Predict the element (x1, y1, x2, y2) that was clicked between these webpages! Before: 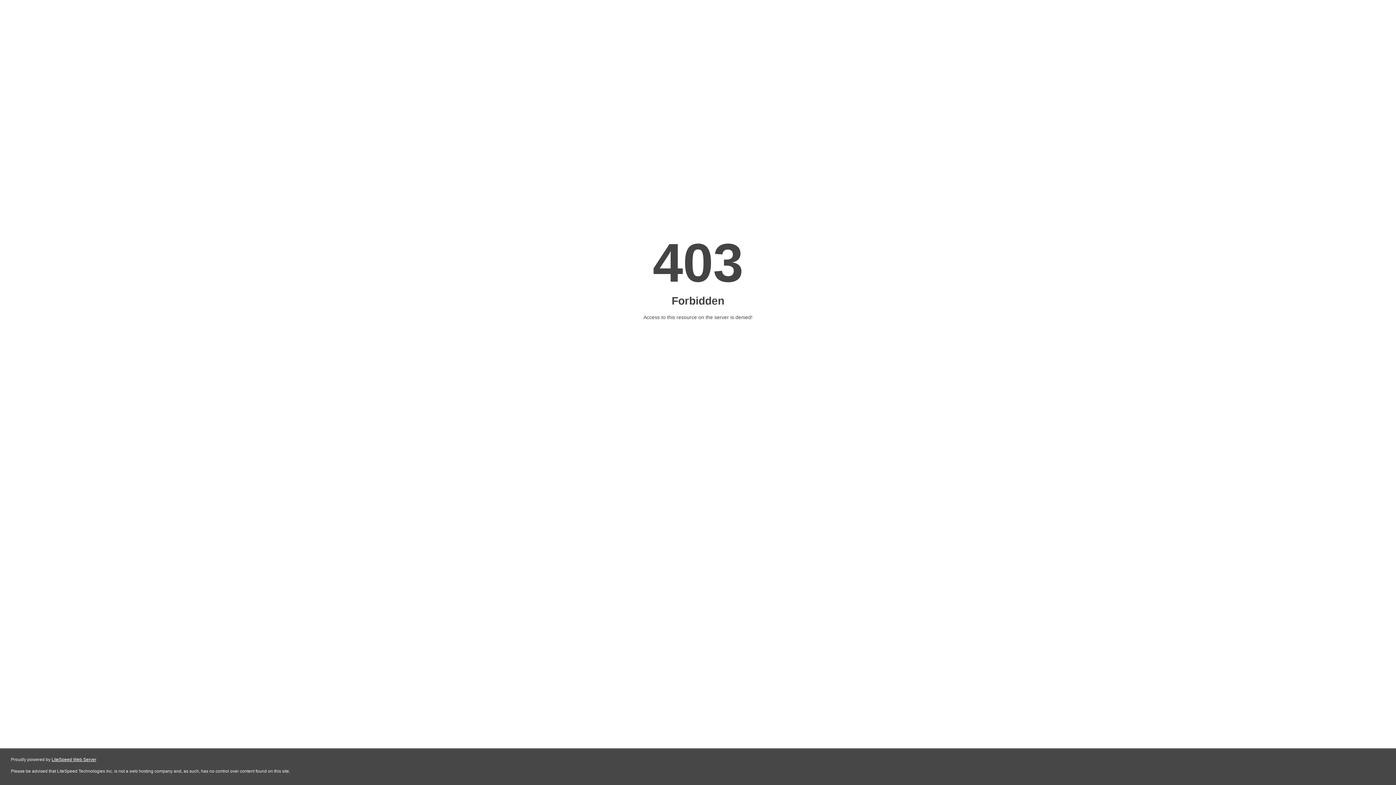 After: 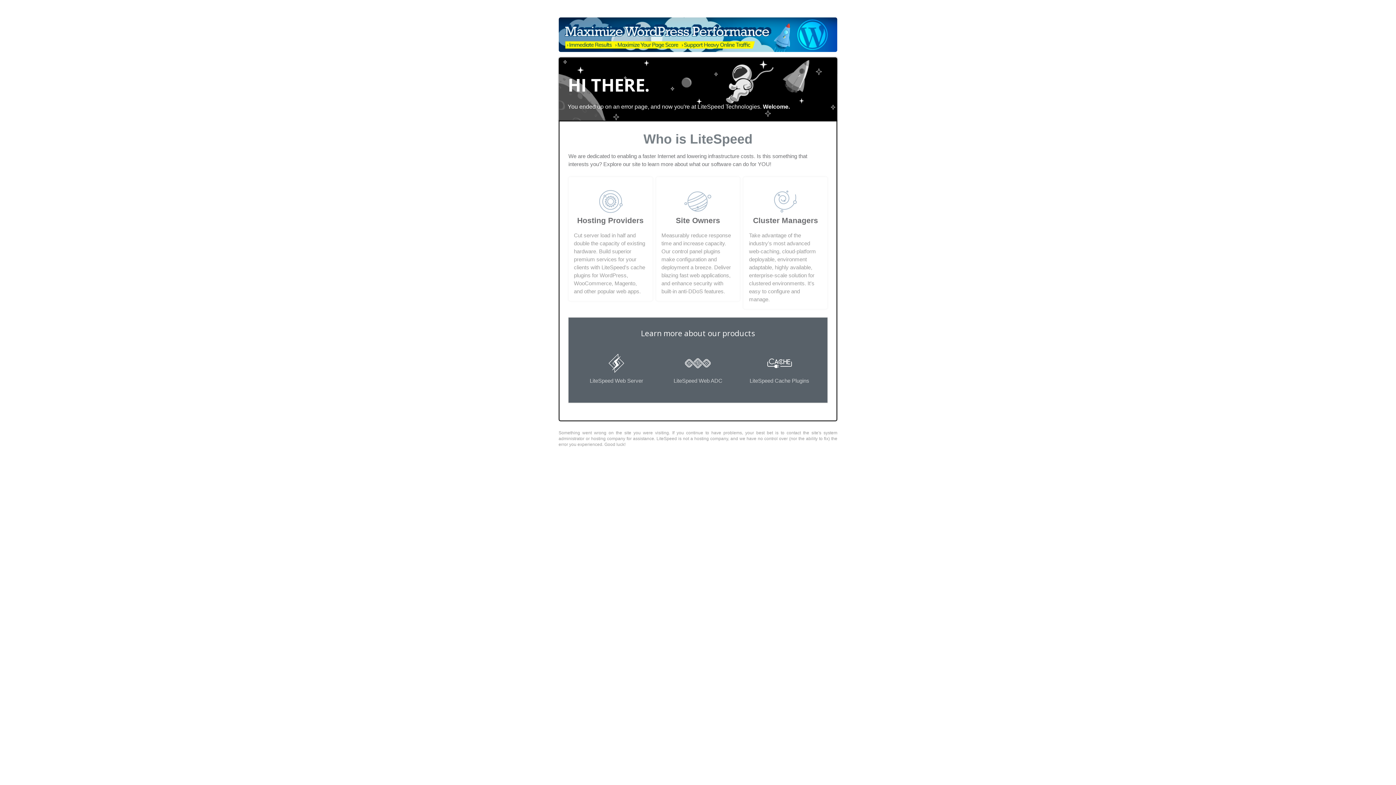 Action: bbox: (51, 757, 96, 762) label: LiteSpeed Web Server